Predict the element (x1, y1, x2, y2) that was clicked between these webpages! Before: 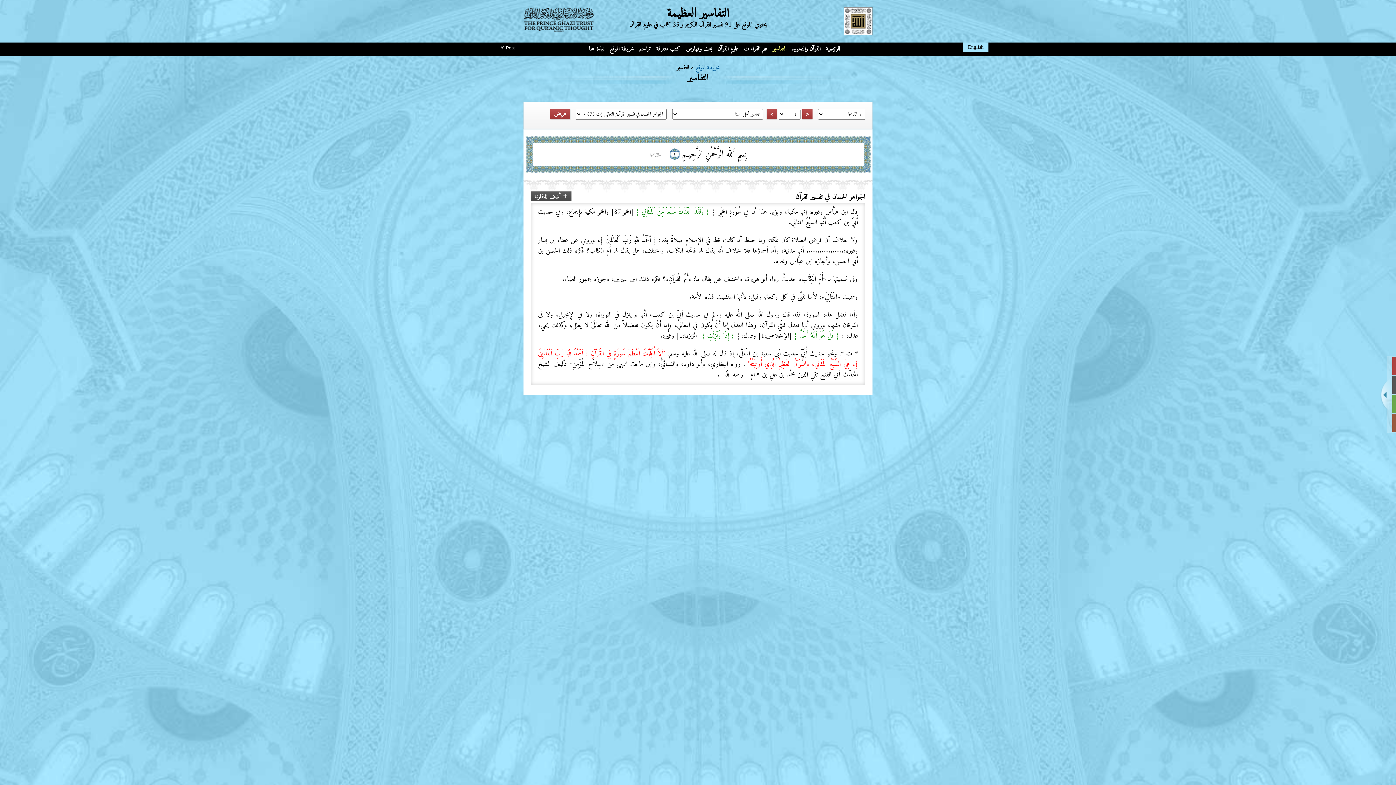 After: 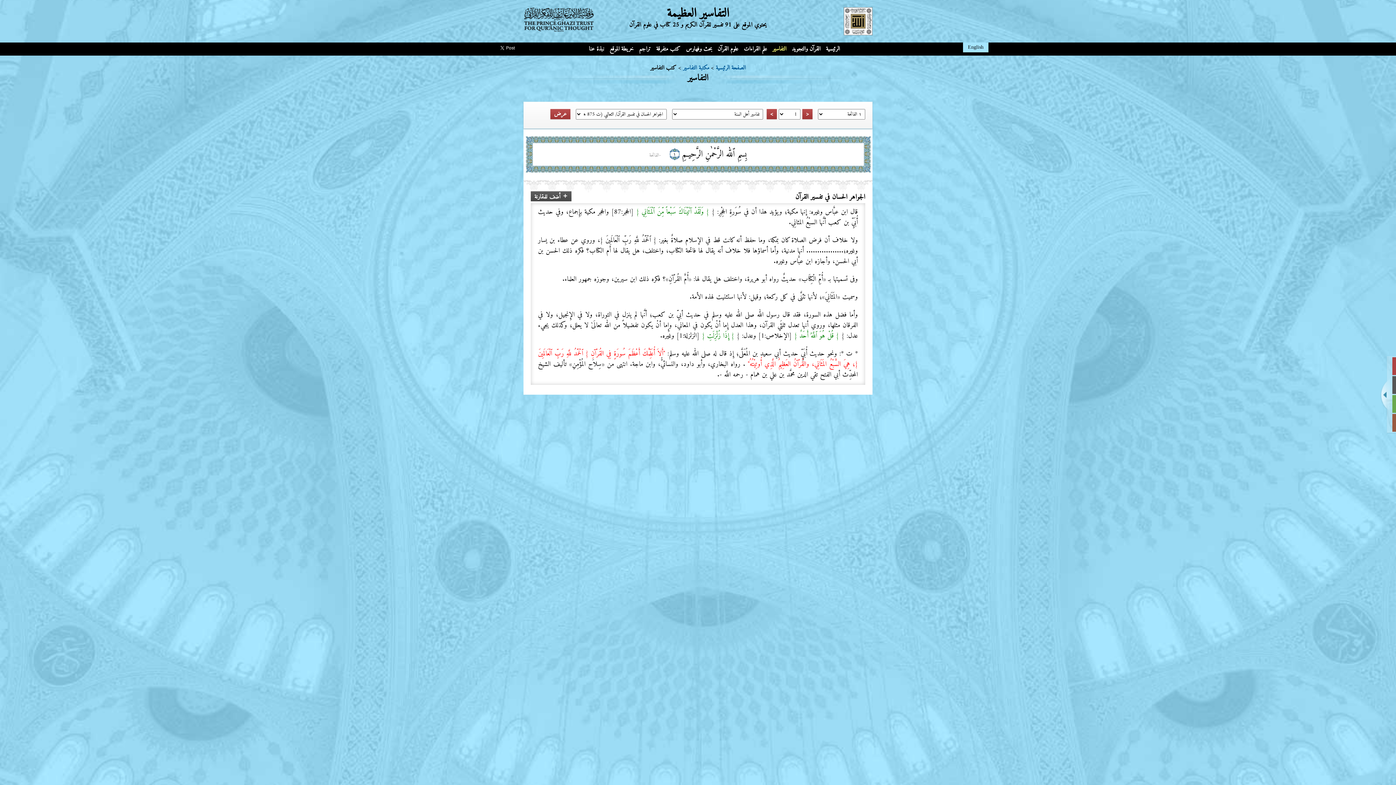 Action: label: عرض bbox: (550, 109, 570, 119)